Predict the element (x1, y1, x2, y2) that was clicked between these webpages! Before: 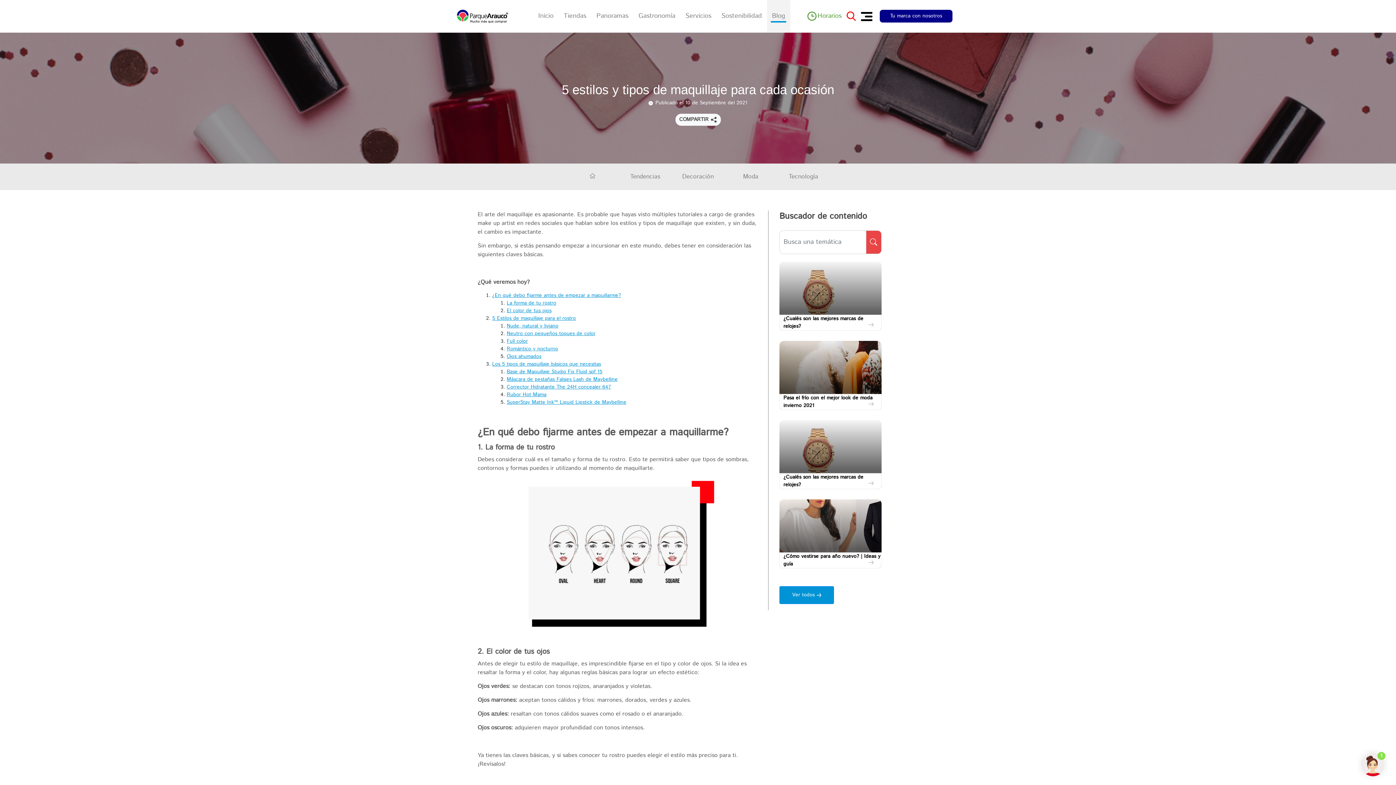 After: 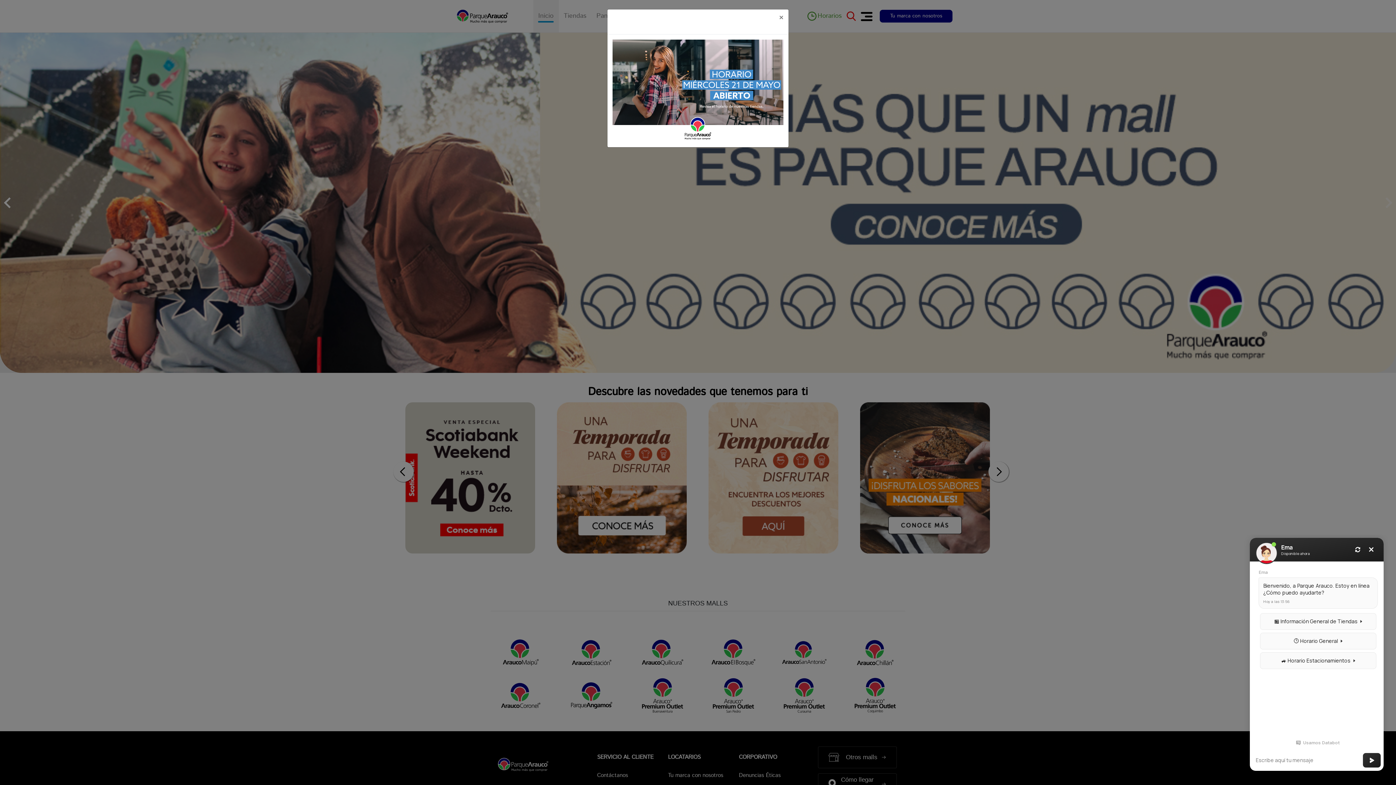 Action: label: Inicio bbox: (533, 11, 558, 21)